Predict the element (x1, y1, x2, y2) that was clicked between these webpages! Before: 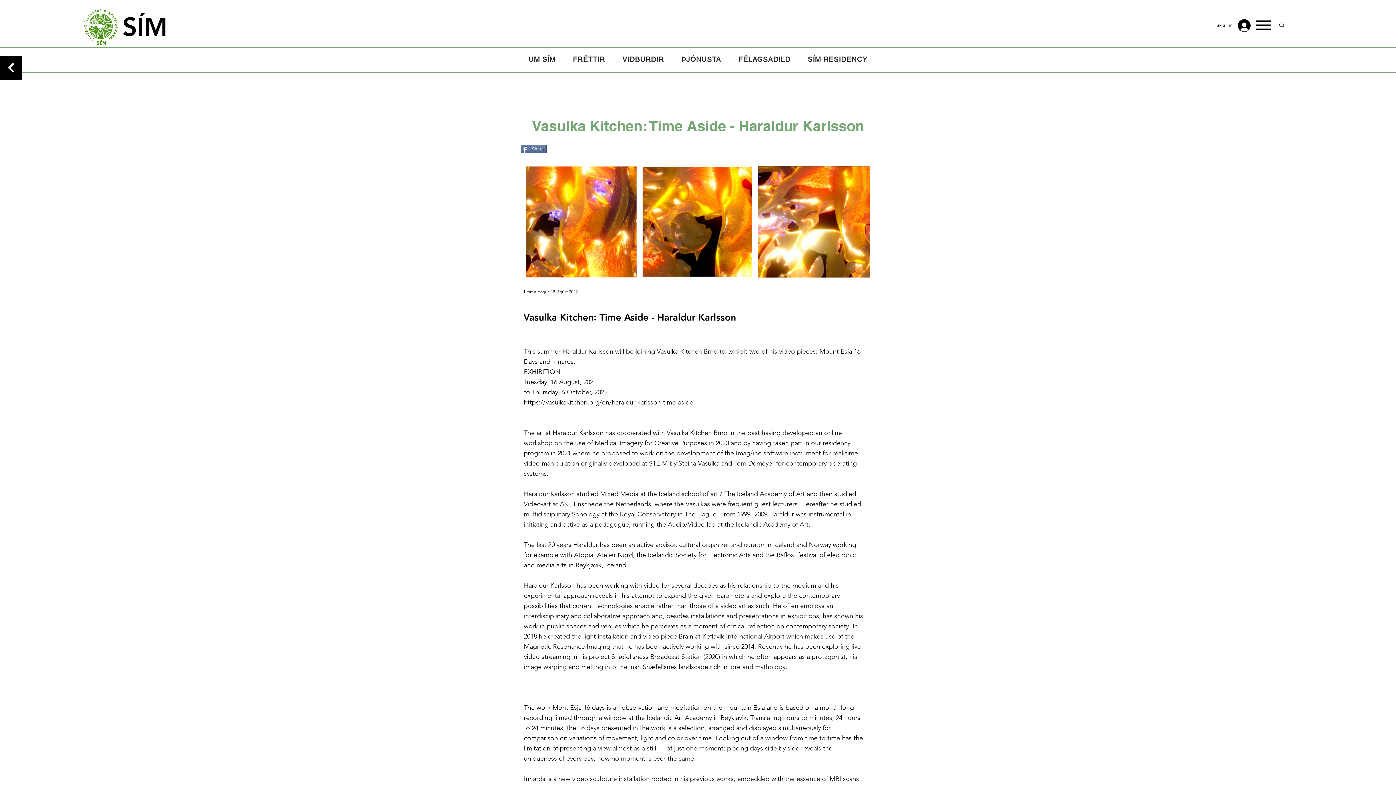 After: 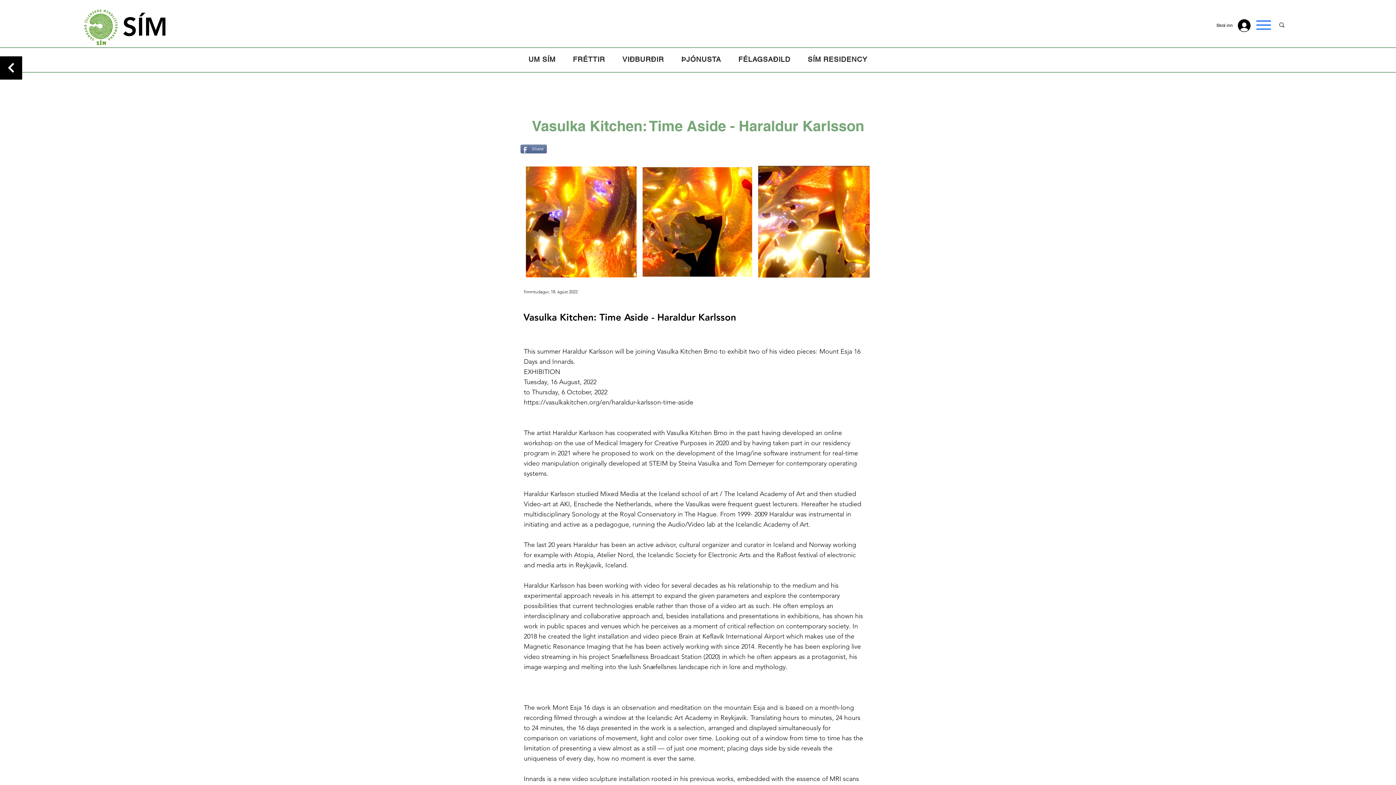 Action: bbox: (1256, 16, 1272, 33) label: Menu